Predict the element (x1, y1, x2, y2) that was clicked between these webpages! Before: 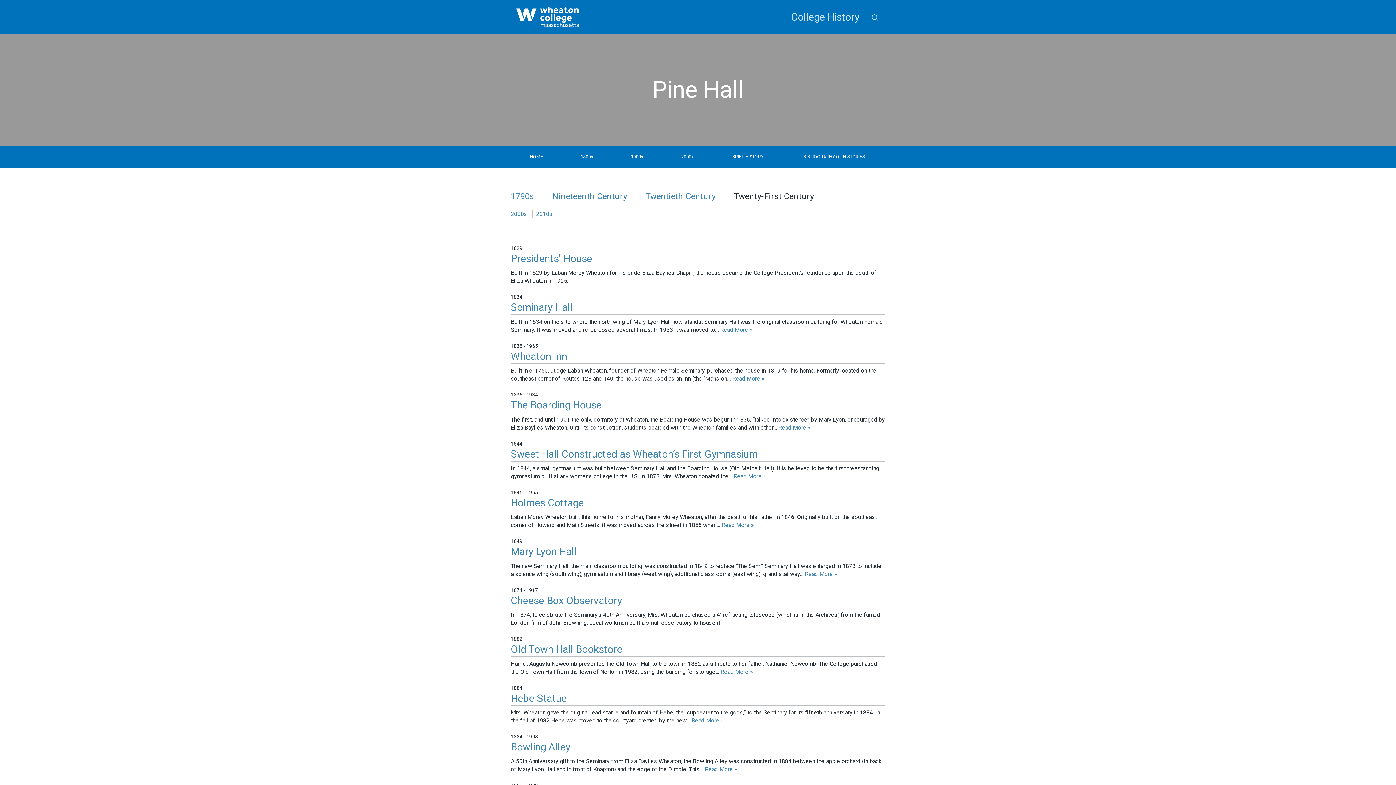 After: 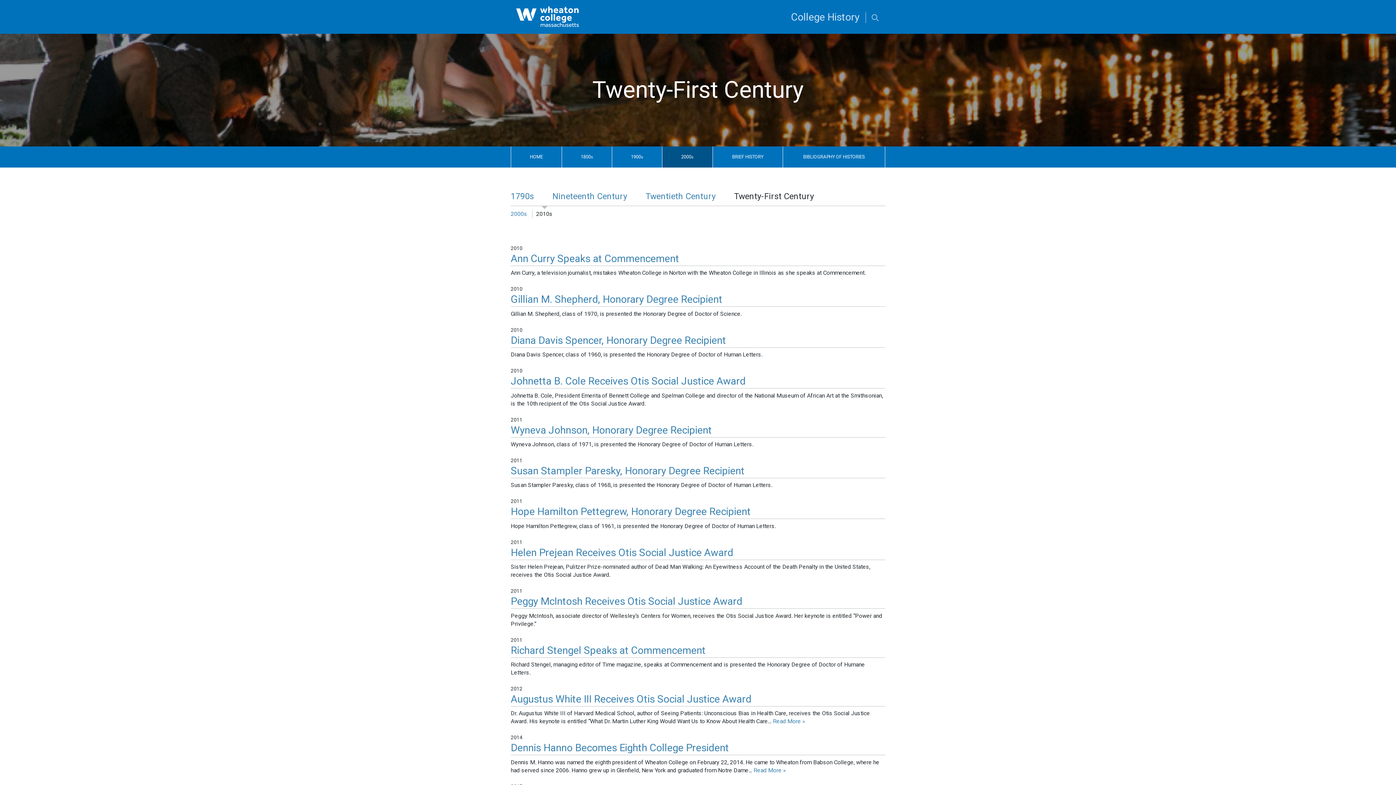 Action: bbox: (532, 210, 556, 218) label: 2010s